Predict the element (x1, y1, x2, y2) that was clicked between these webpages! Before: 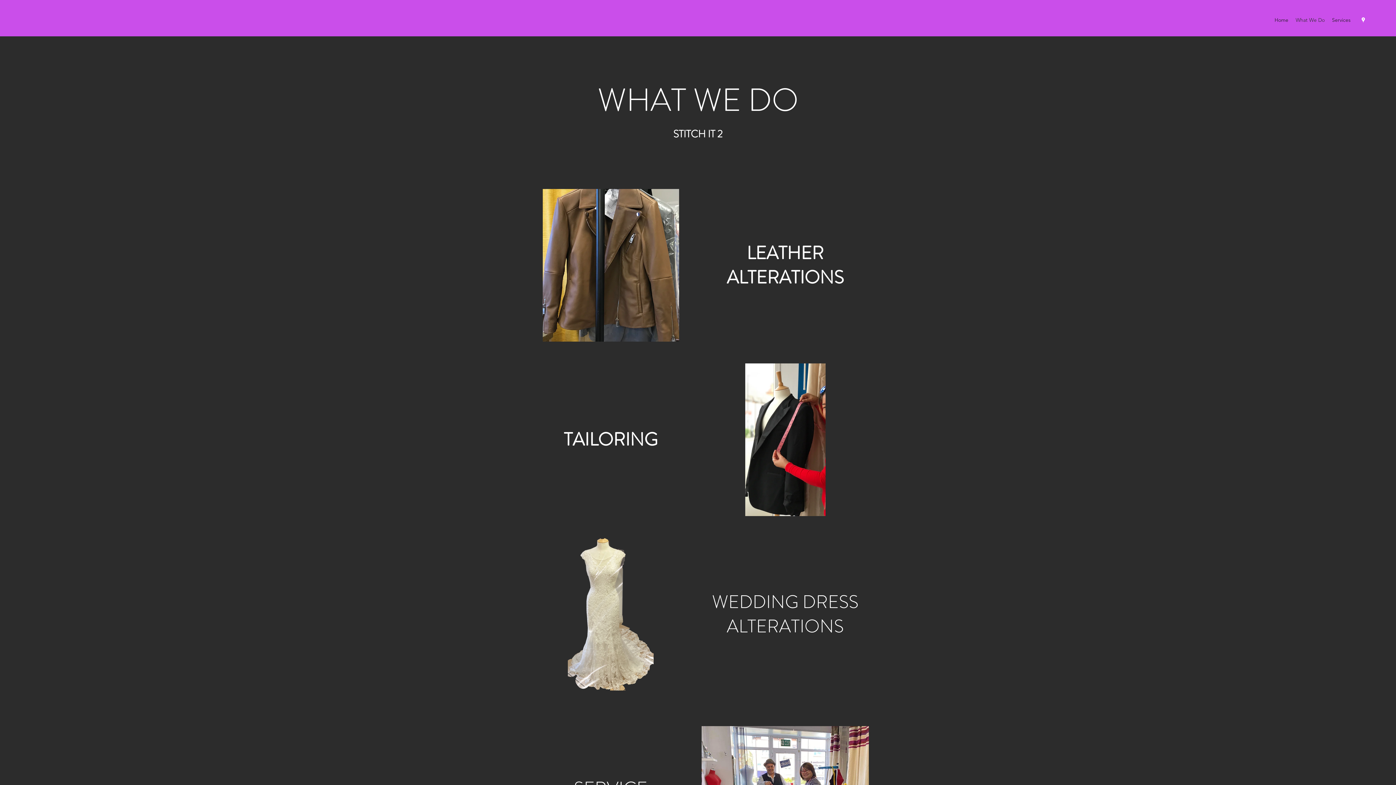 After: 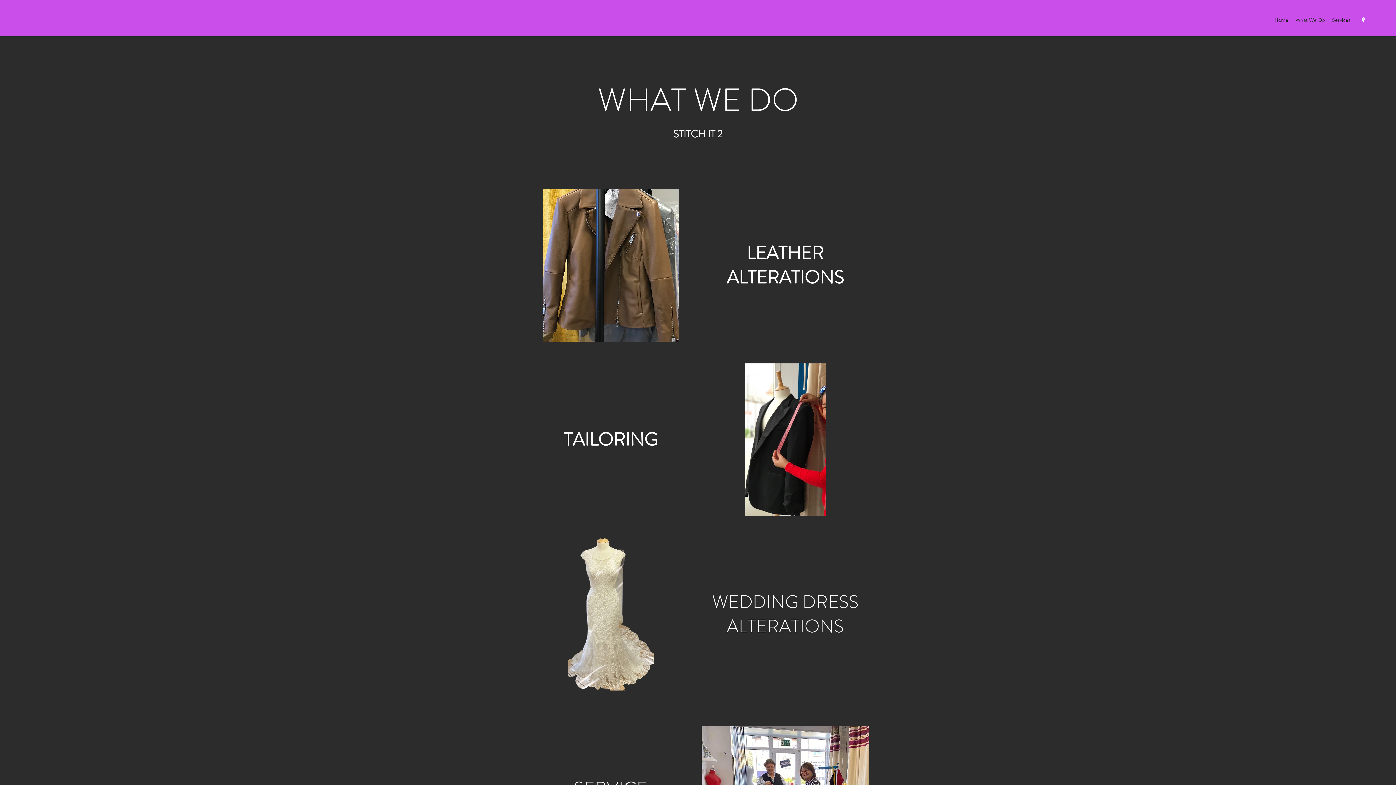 Action: bbox: (1292, 14, 1328, 25) label: What We Do